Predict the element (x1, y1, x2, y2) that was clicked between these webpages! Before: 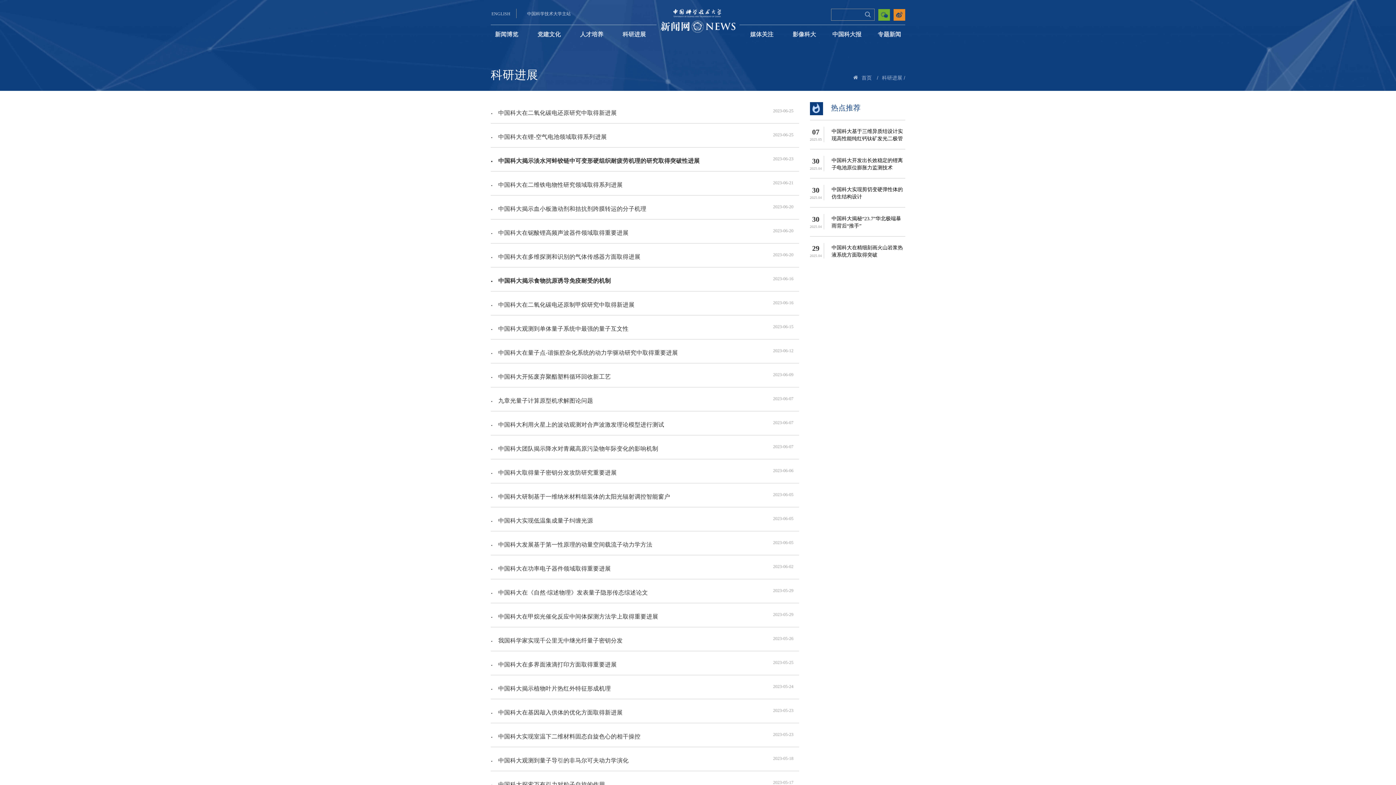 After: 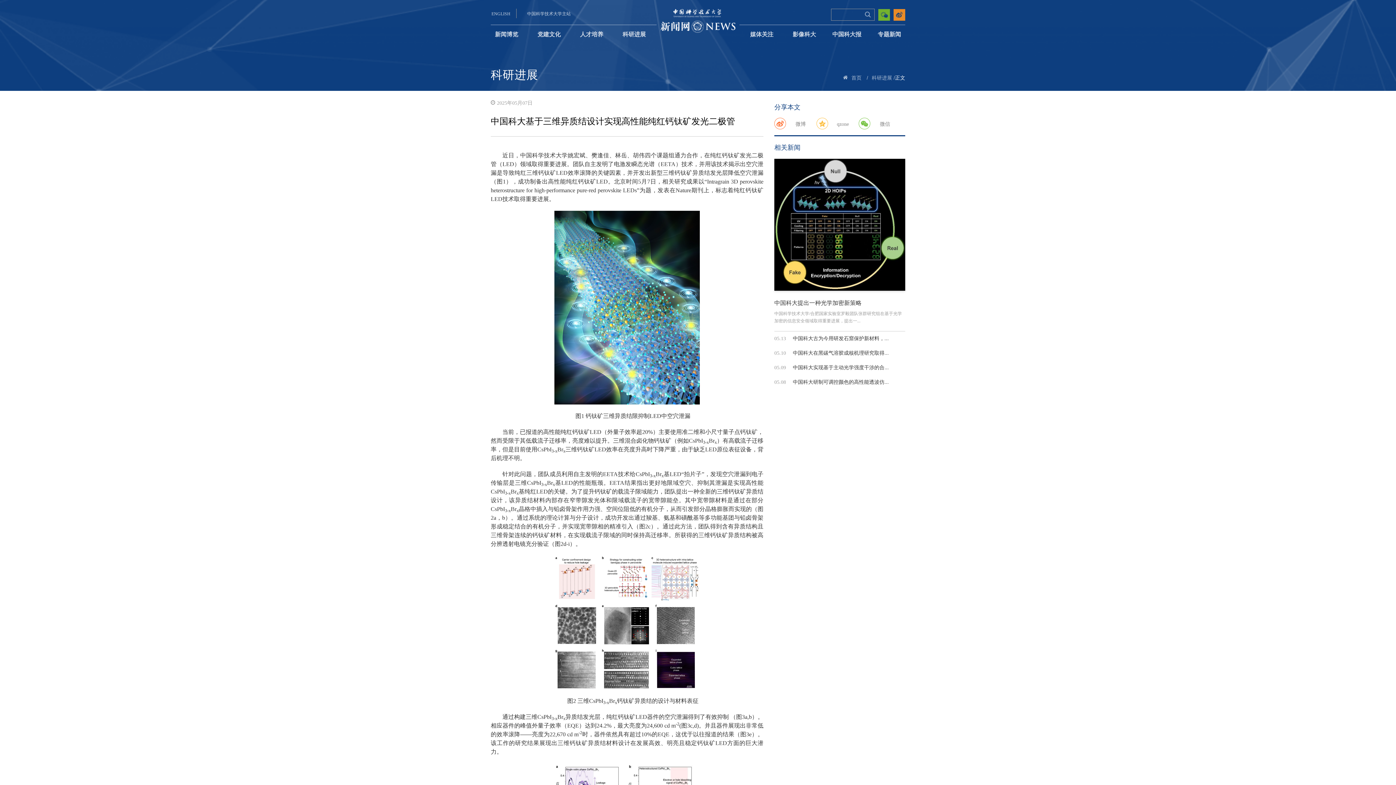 Action: label: 中国科大基于三维异质结设计实现高性能纯红钙钛矿发光二极管 bbox: (831, 128, 905, 142)